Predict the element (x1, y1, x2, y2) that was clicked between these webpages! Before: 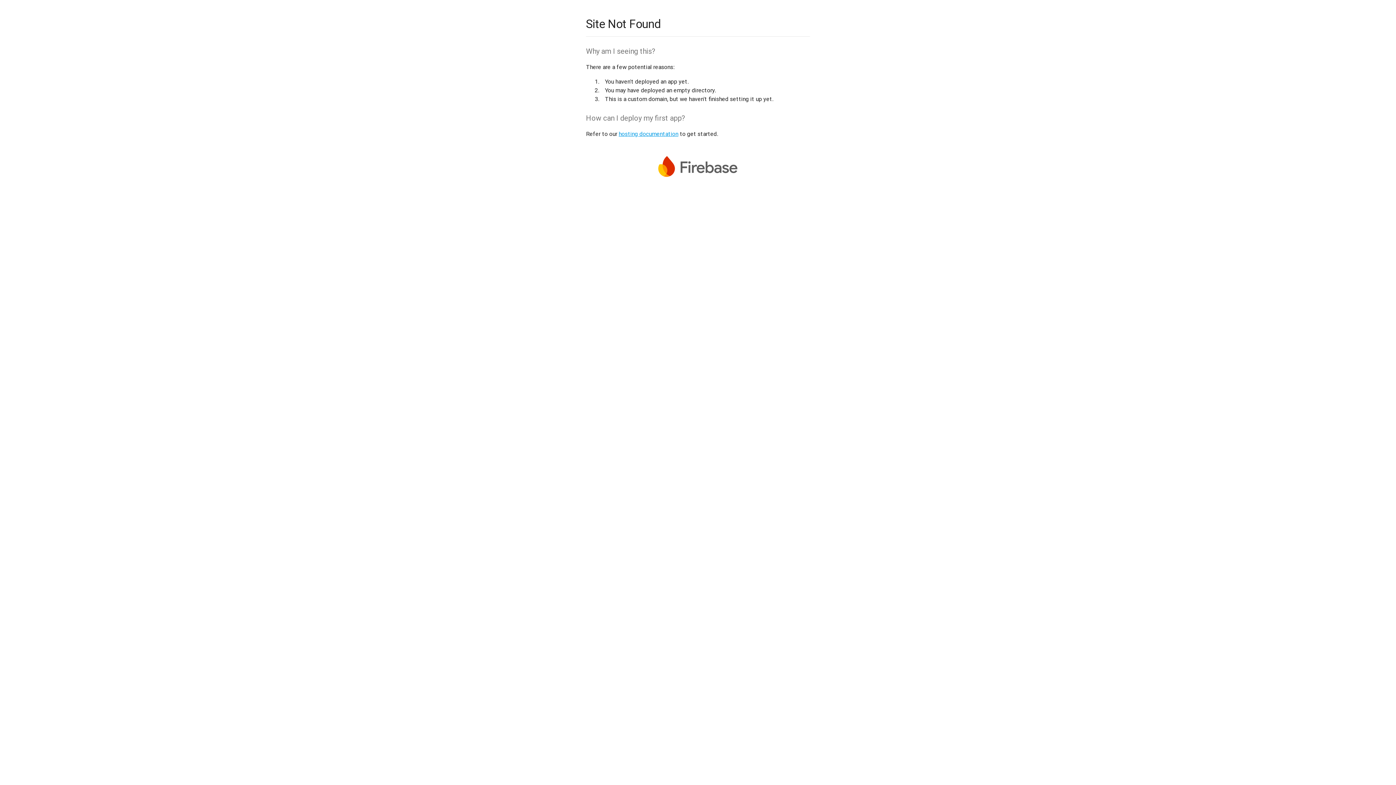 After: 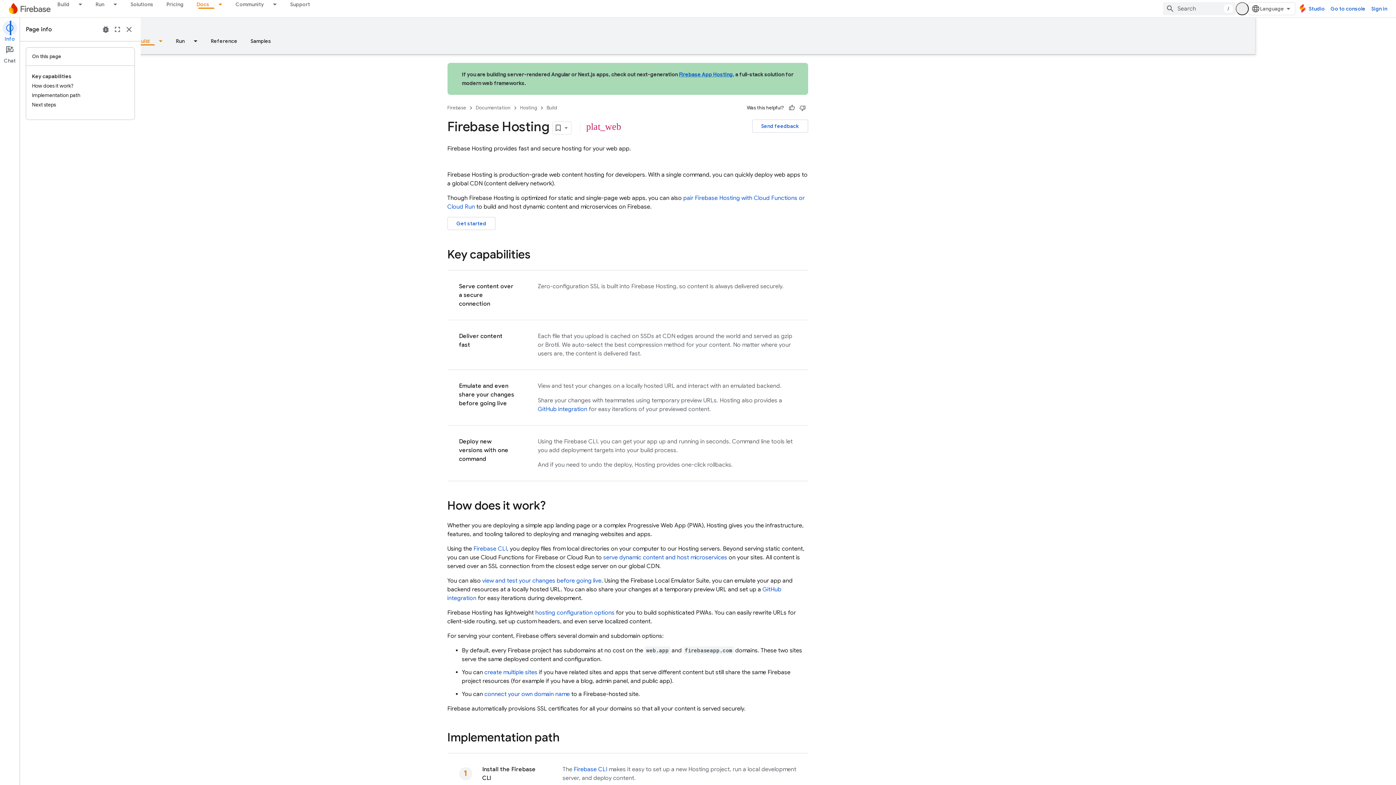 Action: bbox: (618, 130, 678, 137) label: hosting documentation